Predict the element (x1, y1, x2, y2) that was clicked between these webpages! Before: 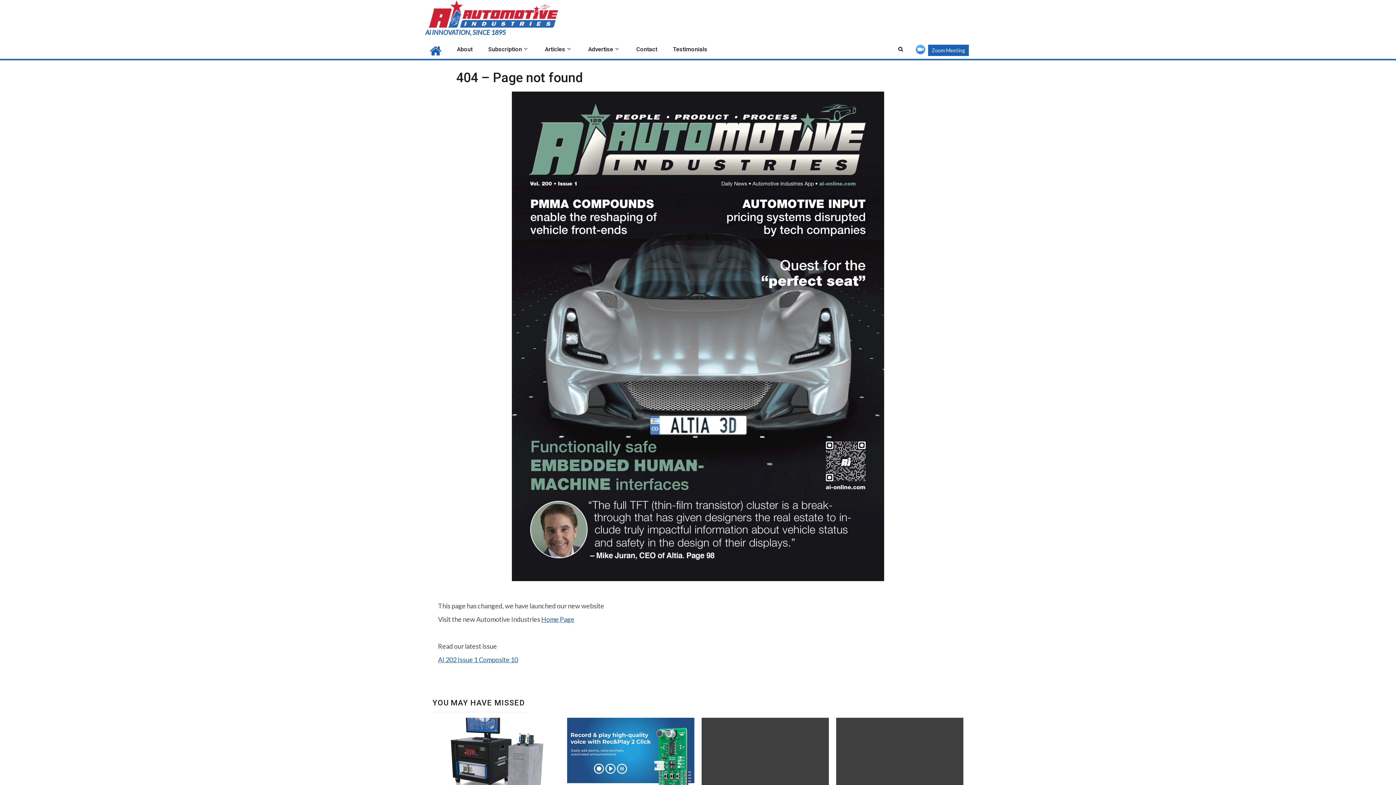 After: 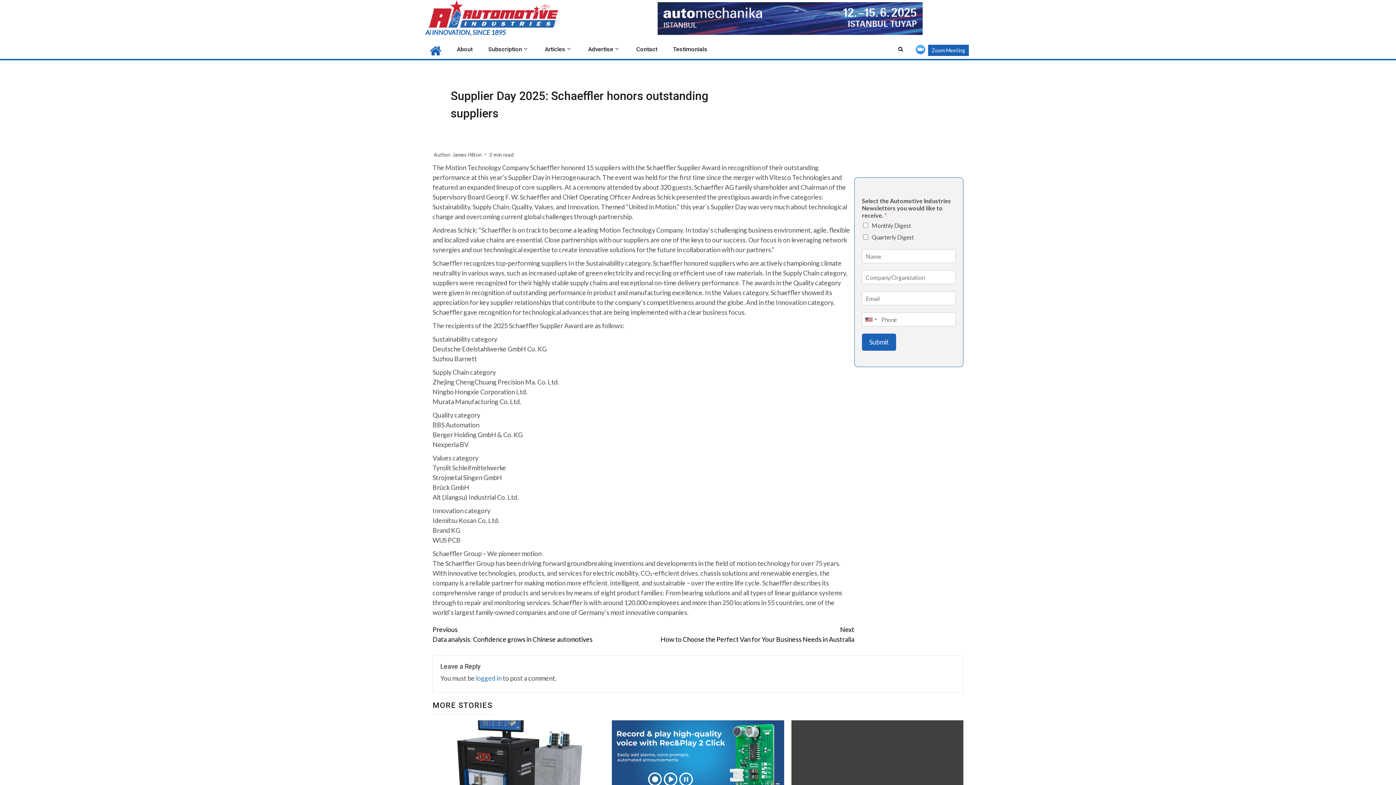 Action: bbox: (836, 718, 963, 800)